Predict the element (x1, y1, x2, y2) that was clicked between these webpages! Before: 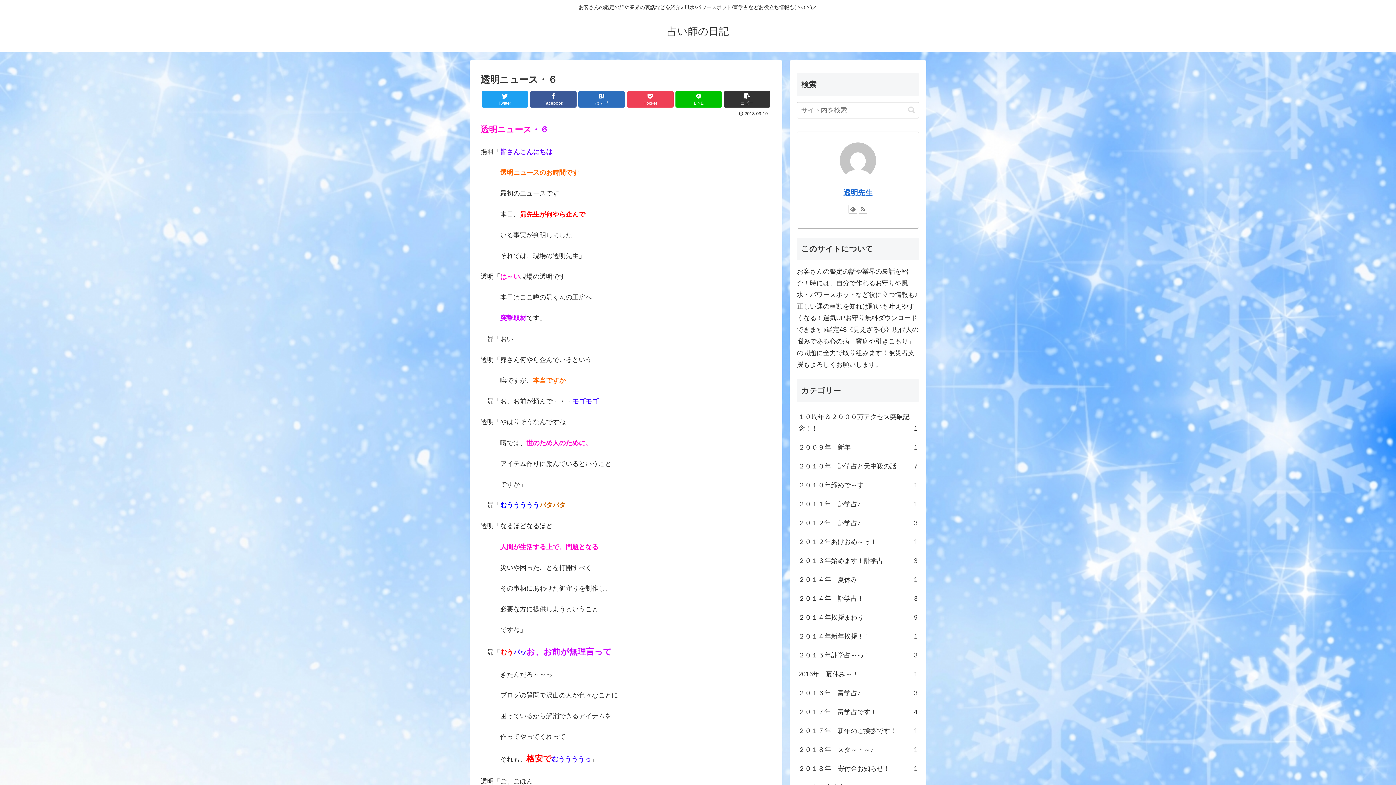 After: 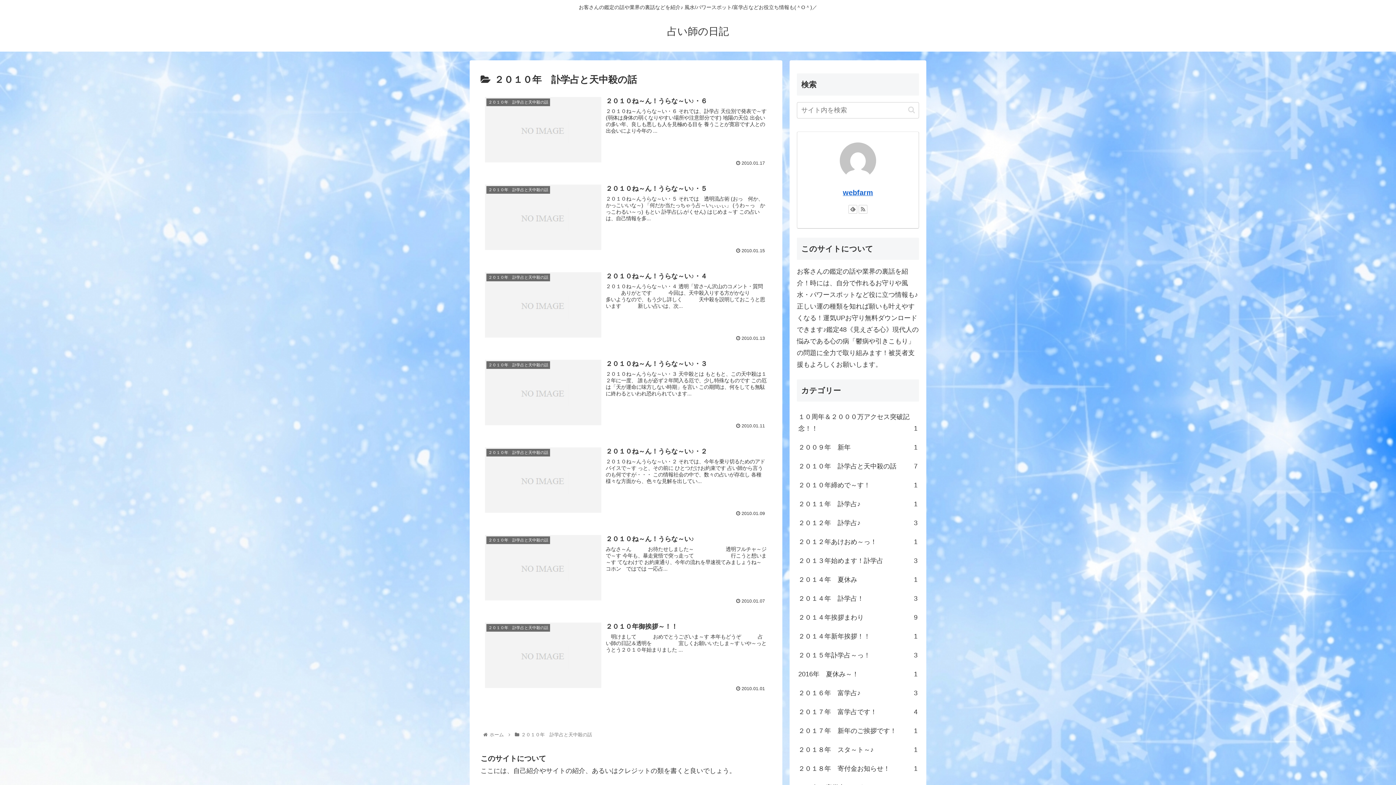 Action: bbox: (797, 457, 919, 476) label: ２０１０年　訃学占と天中殺の話
7